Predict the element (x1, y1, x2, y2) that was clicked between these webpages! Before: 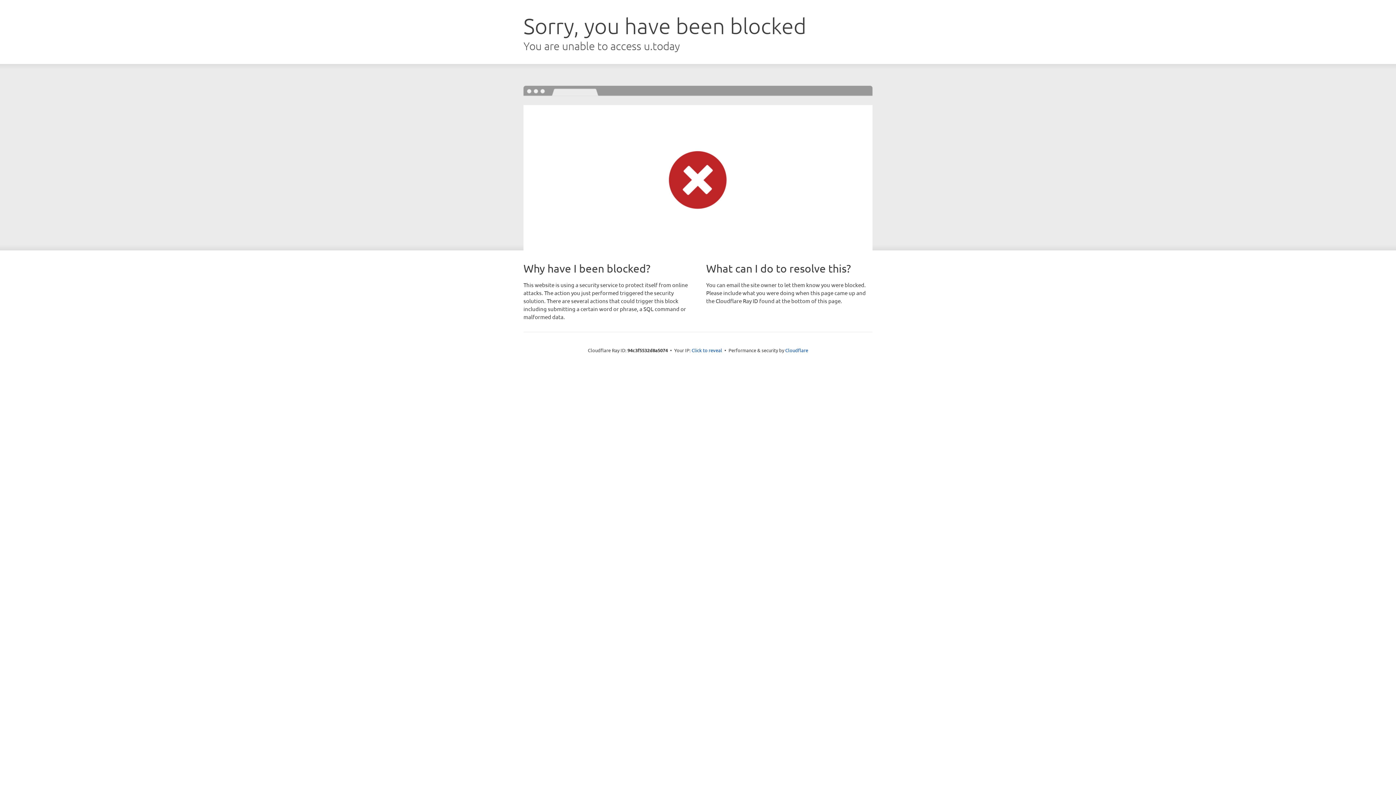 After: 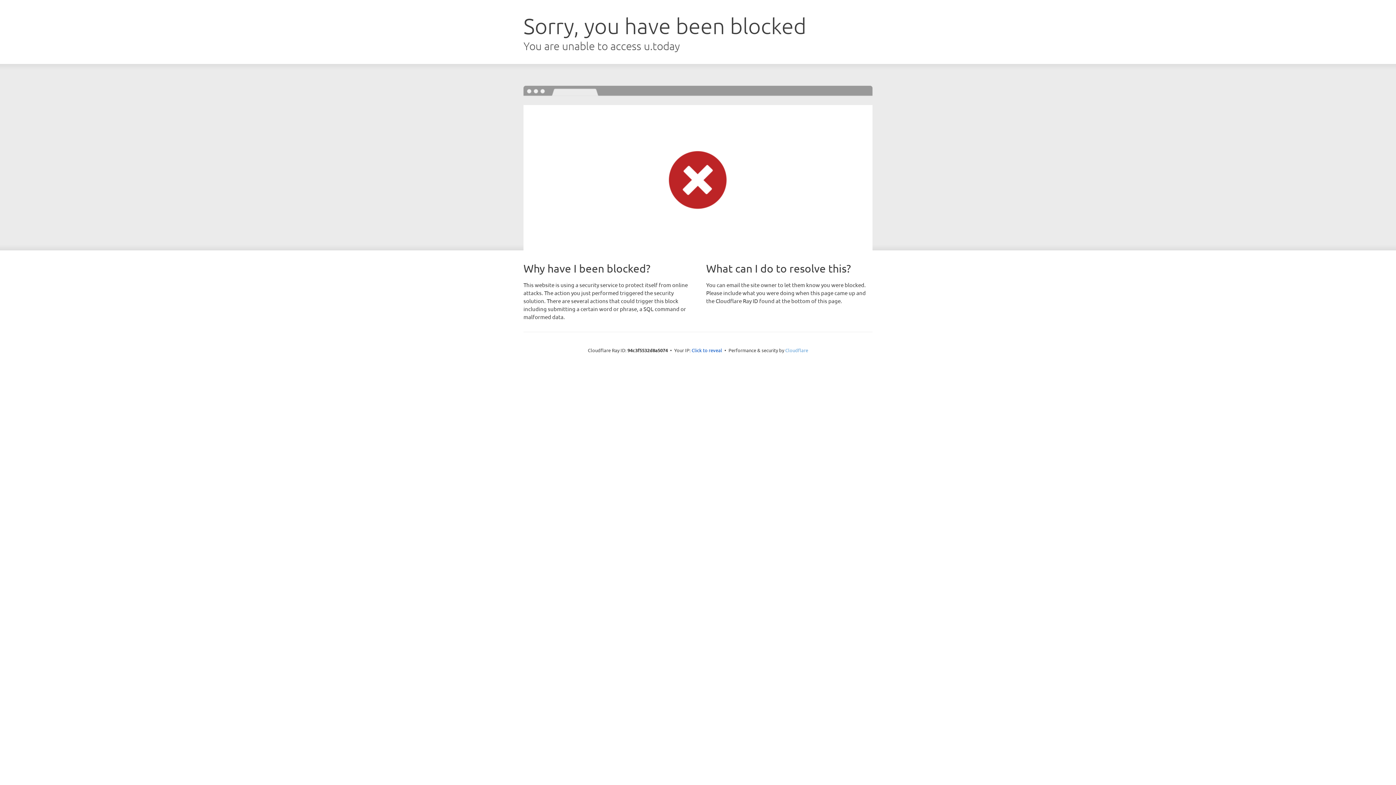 Action: label: Cloudflare bbox: (785, 347, 808, 353)